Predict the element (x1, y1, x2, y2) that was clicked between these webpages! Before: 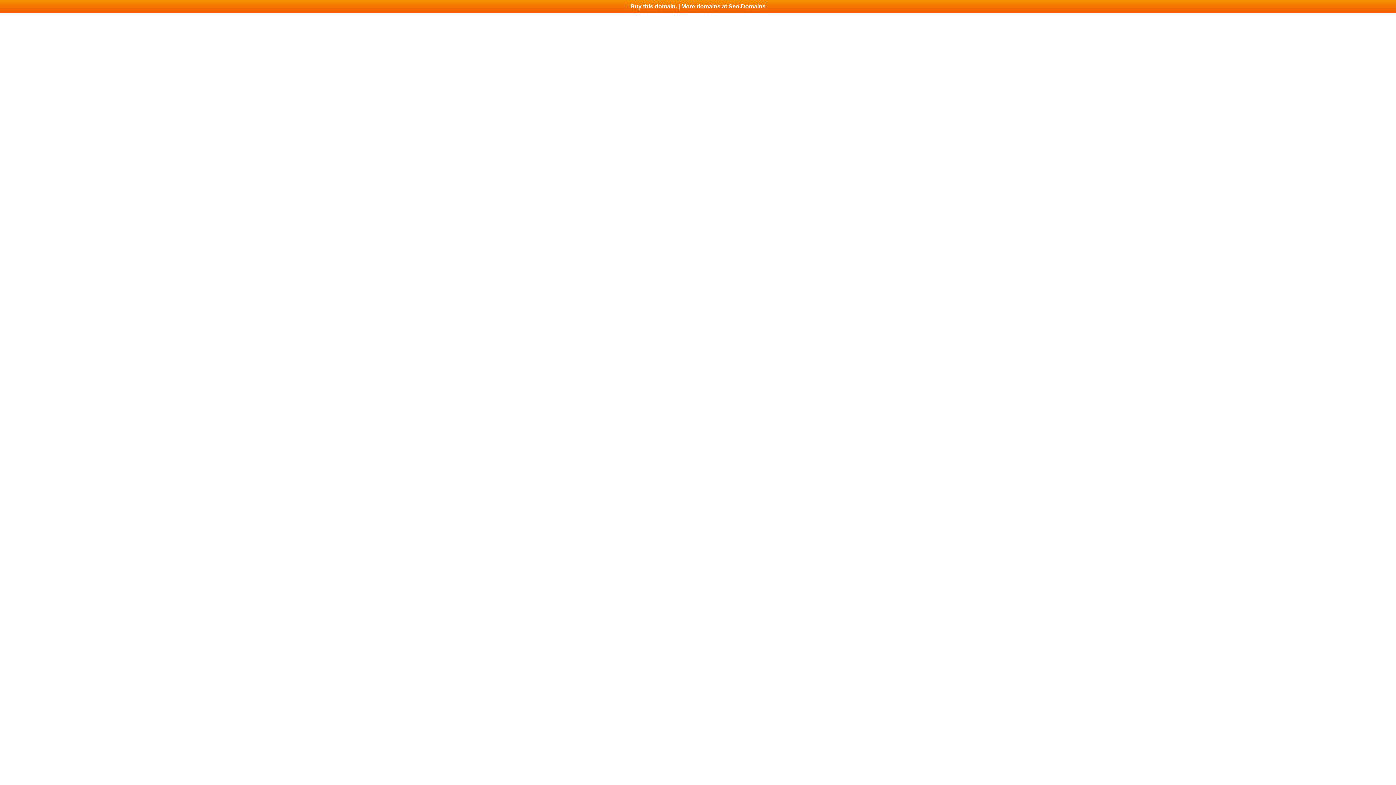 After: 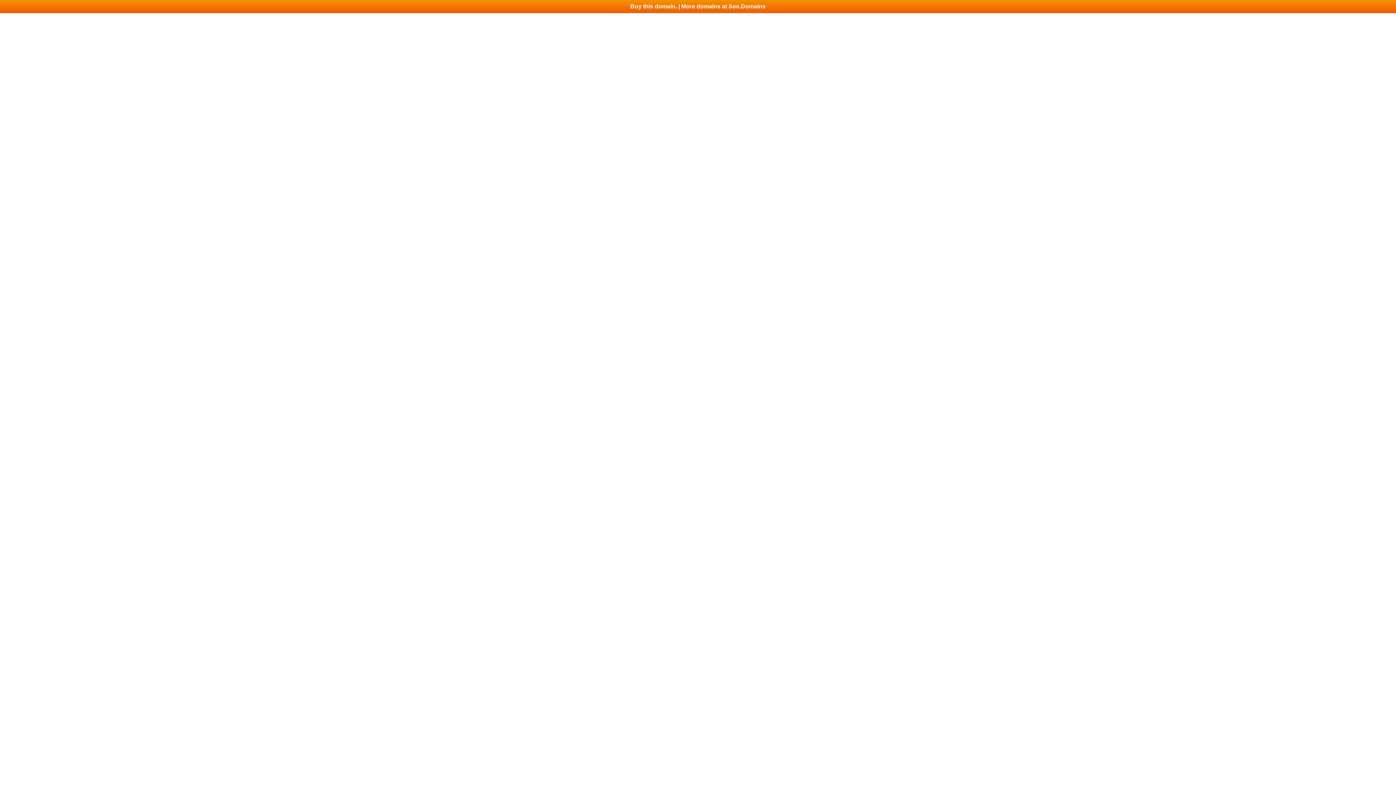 Action: bbox: (0, 0, 1396, 13) label: Buy this domain. | More domains at Seo.Domains